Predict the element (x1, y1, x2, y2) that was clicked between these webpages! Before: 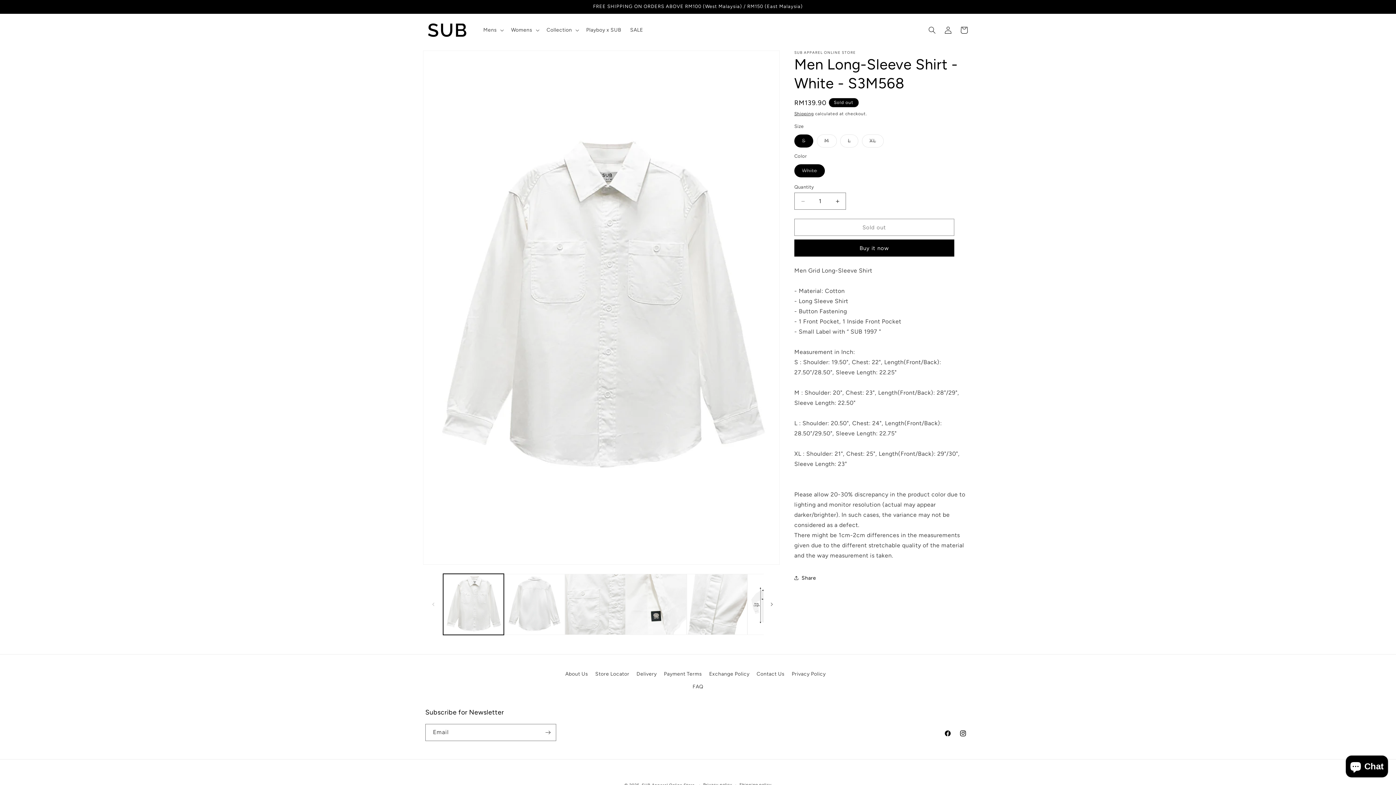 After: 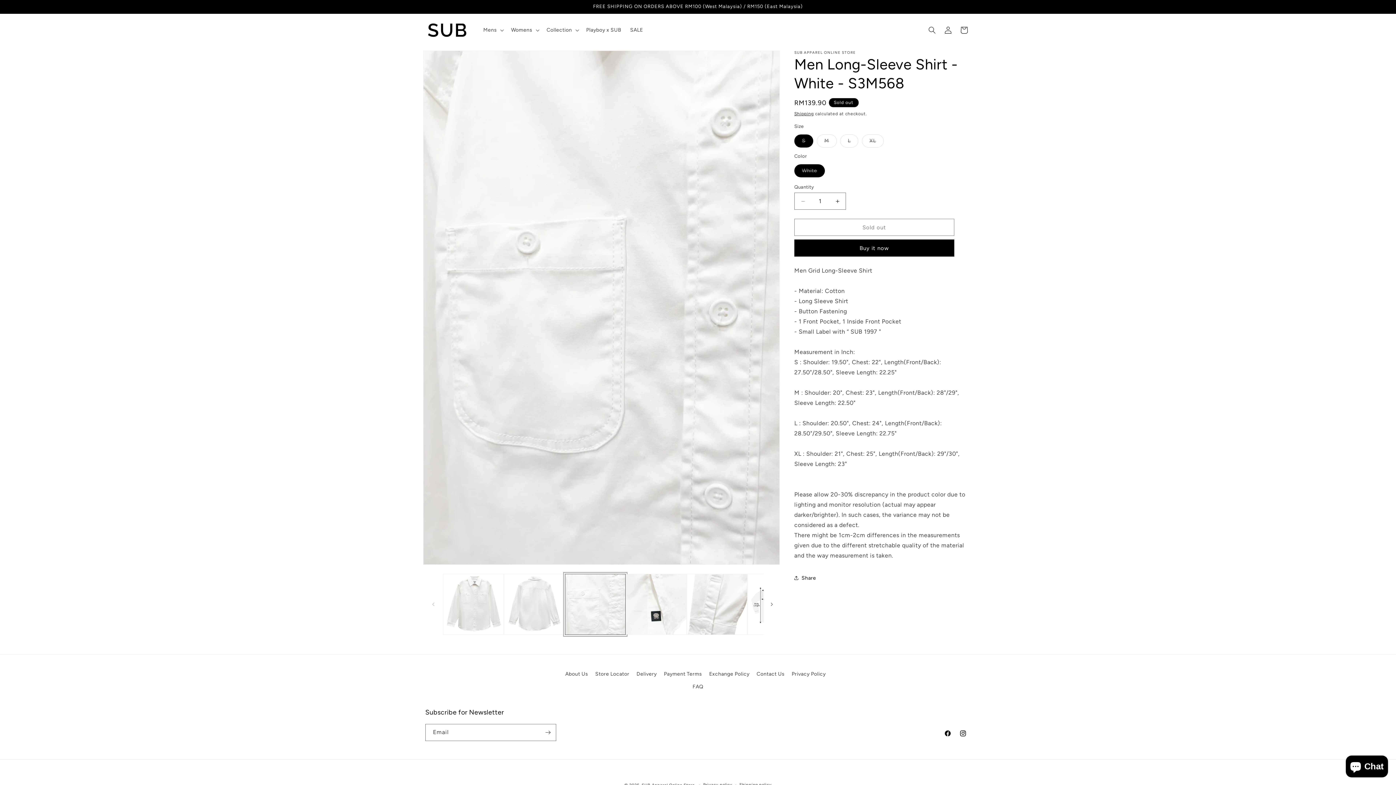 Action: bbox: (565, 574, 625, 635) label: Load image 3 in gallery view